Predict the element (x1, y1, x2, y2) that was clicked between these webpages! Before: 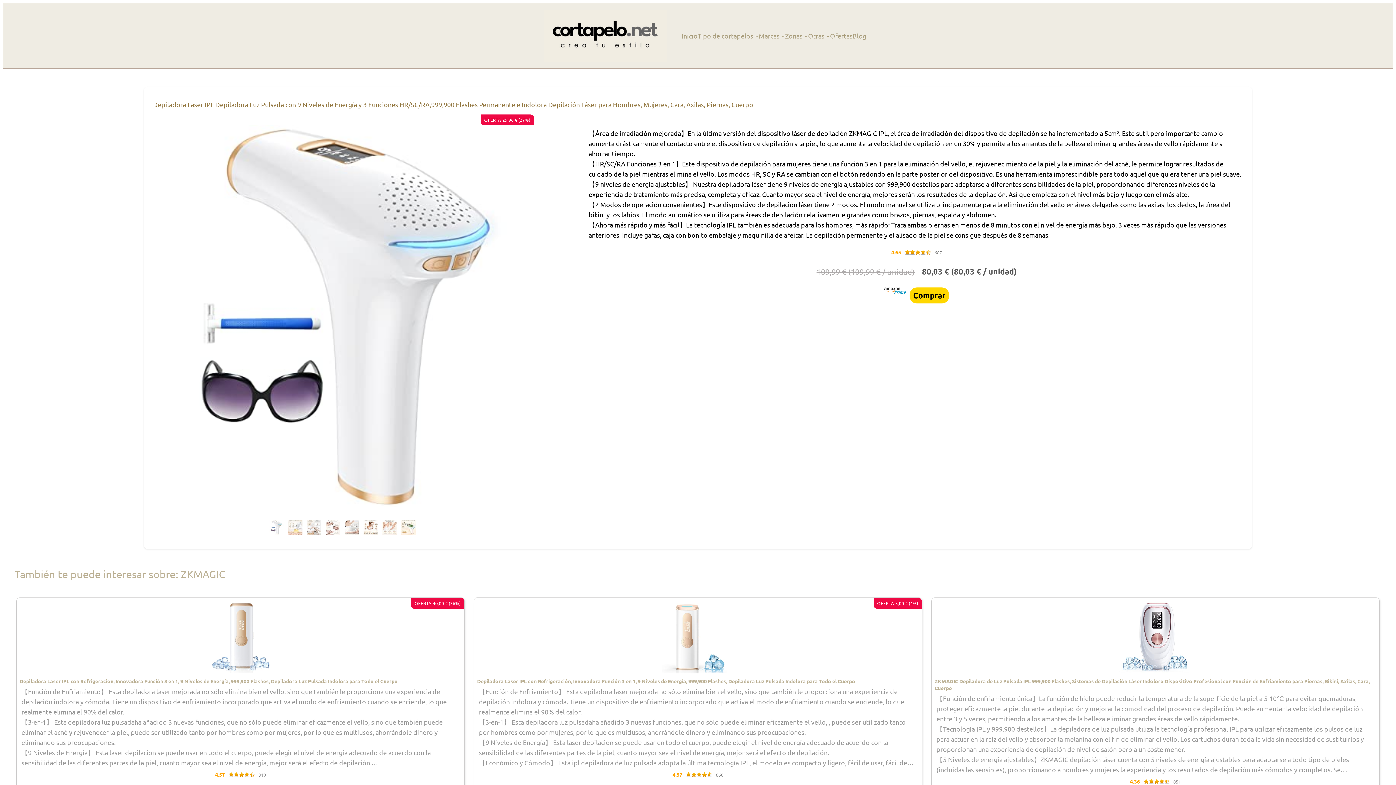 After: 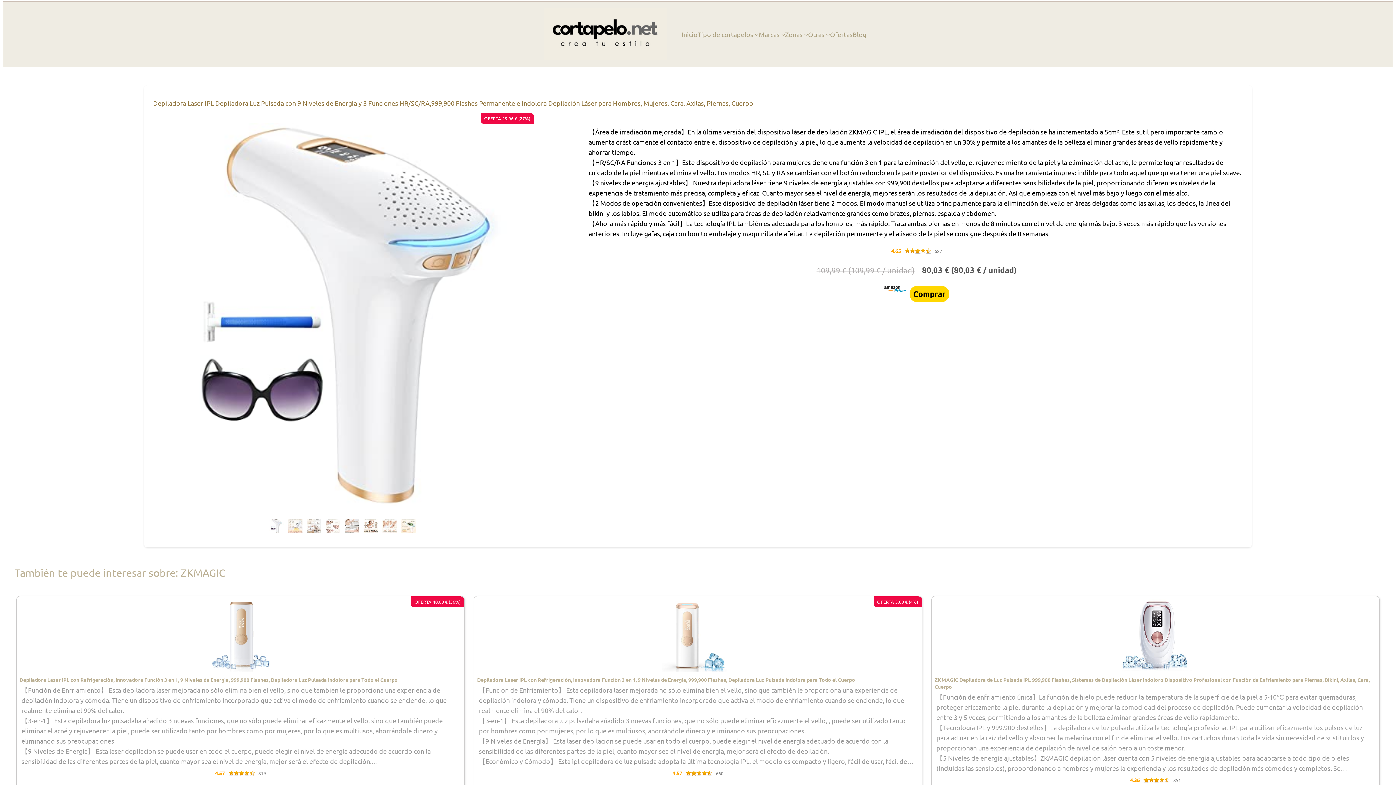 Action: bbox: (1143, 776, 1173, 787)